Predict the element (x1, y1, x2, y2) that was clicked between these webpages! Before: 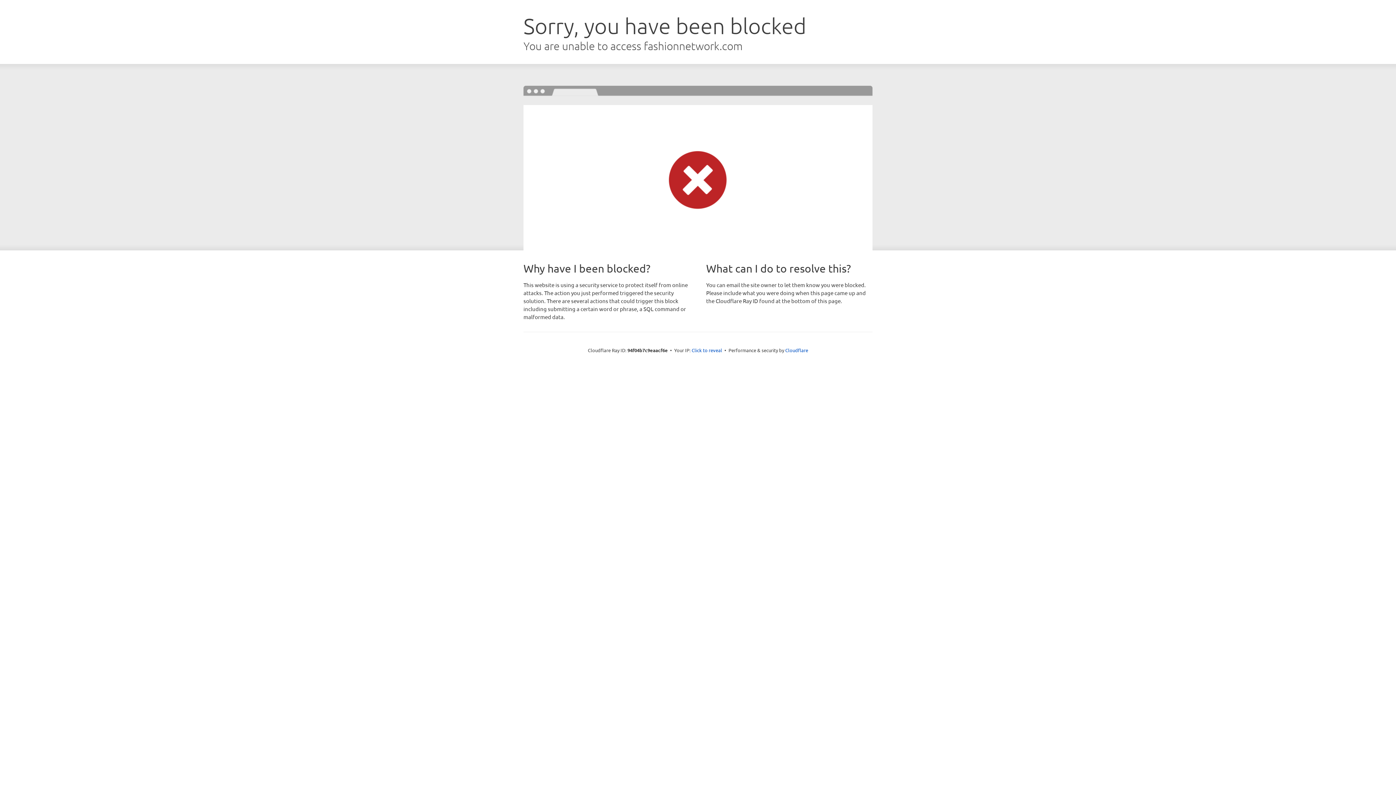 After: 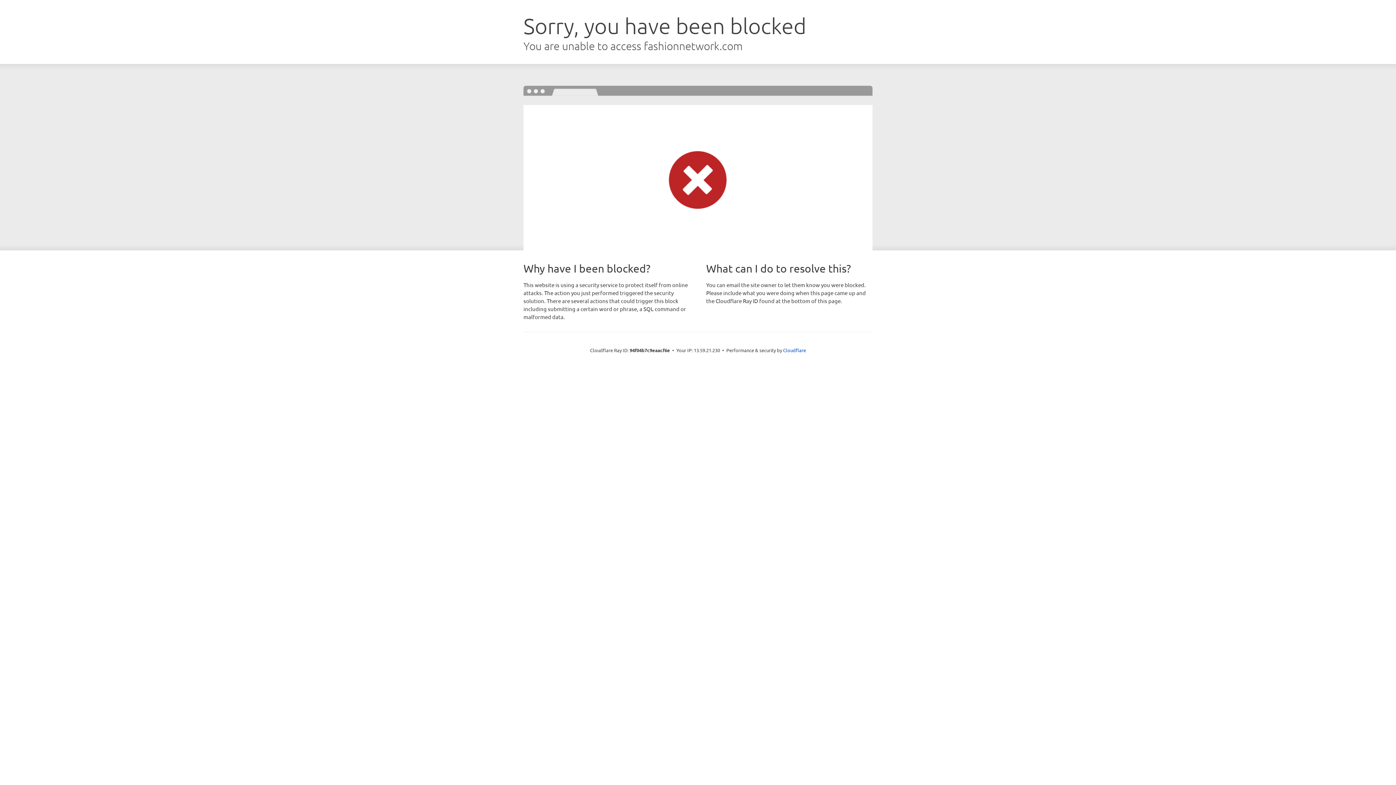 Action: label: Click to reveal bbox: (691, 346, 722, 353)